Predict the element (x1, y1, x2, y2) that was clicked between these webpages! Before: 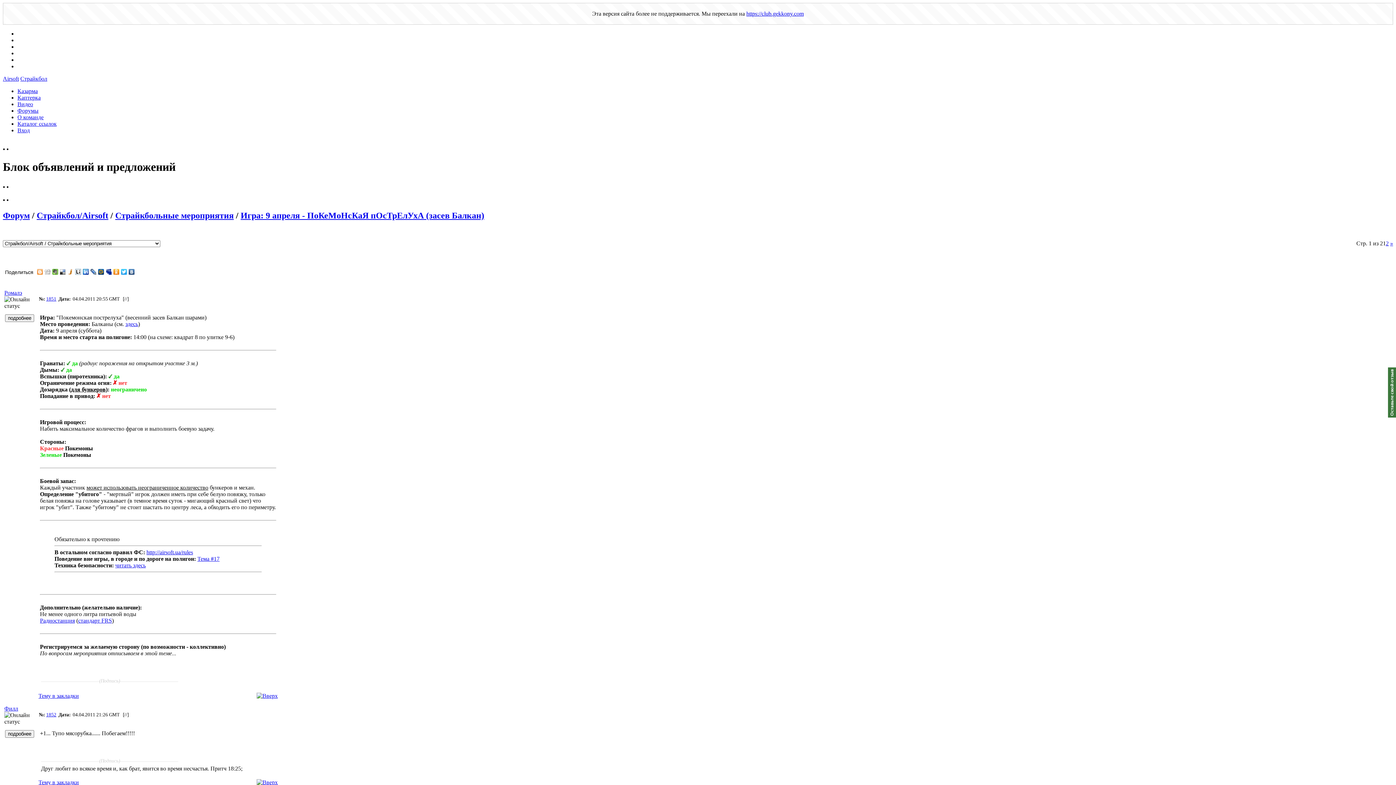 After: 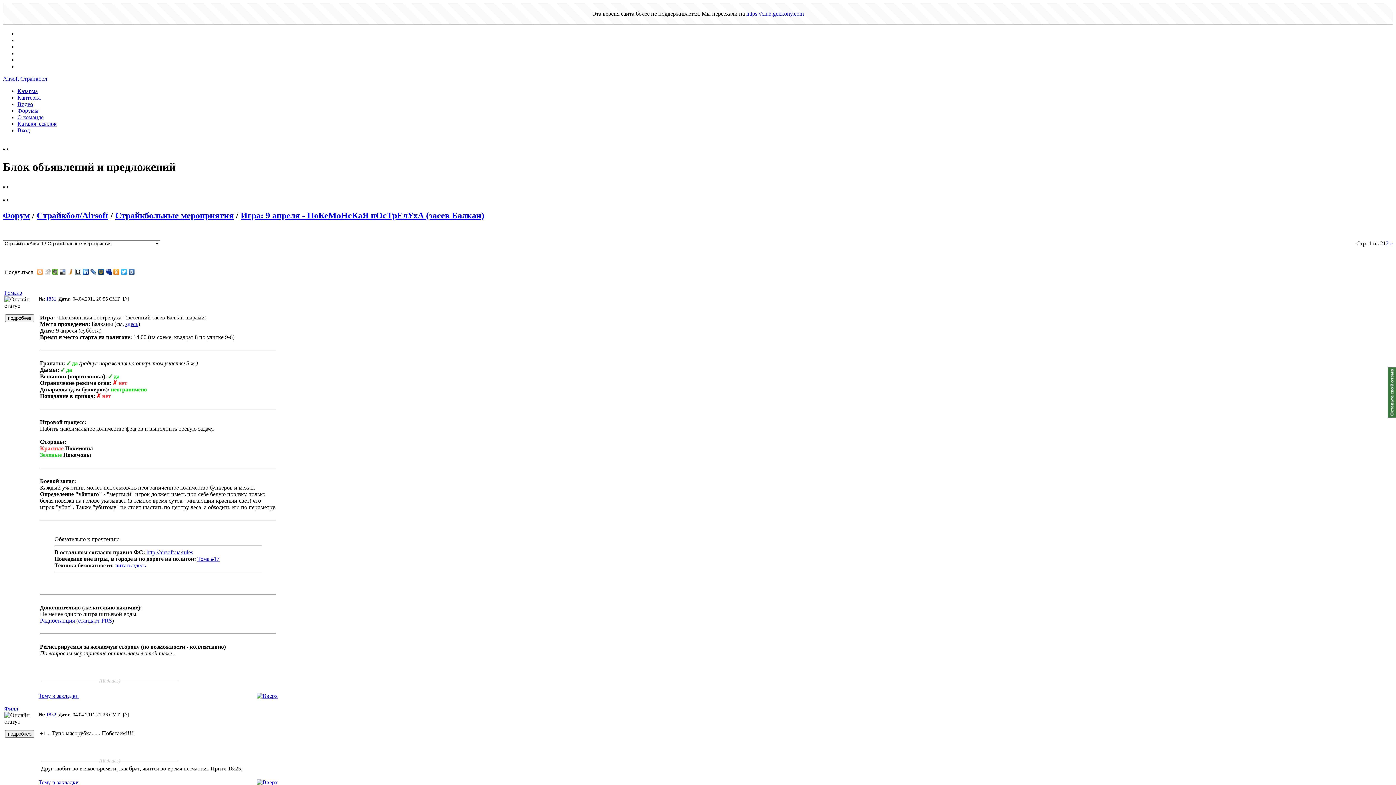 Action: label: http://airsoft.ua/rules bbox: (146, 549, 193, 555)